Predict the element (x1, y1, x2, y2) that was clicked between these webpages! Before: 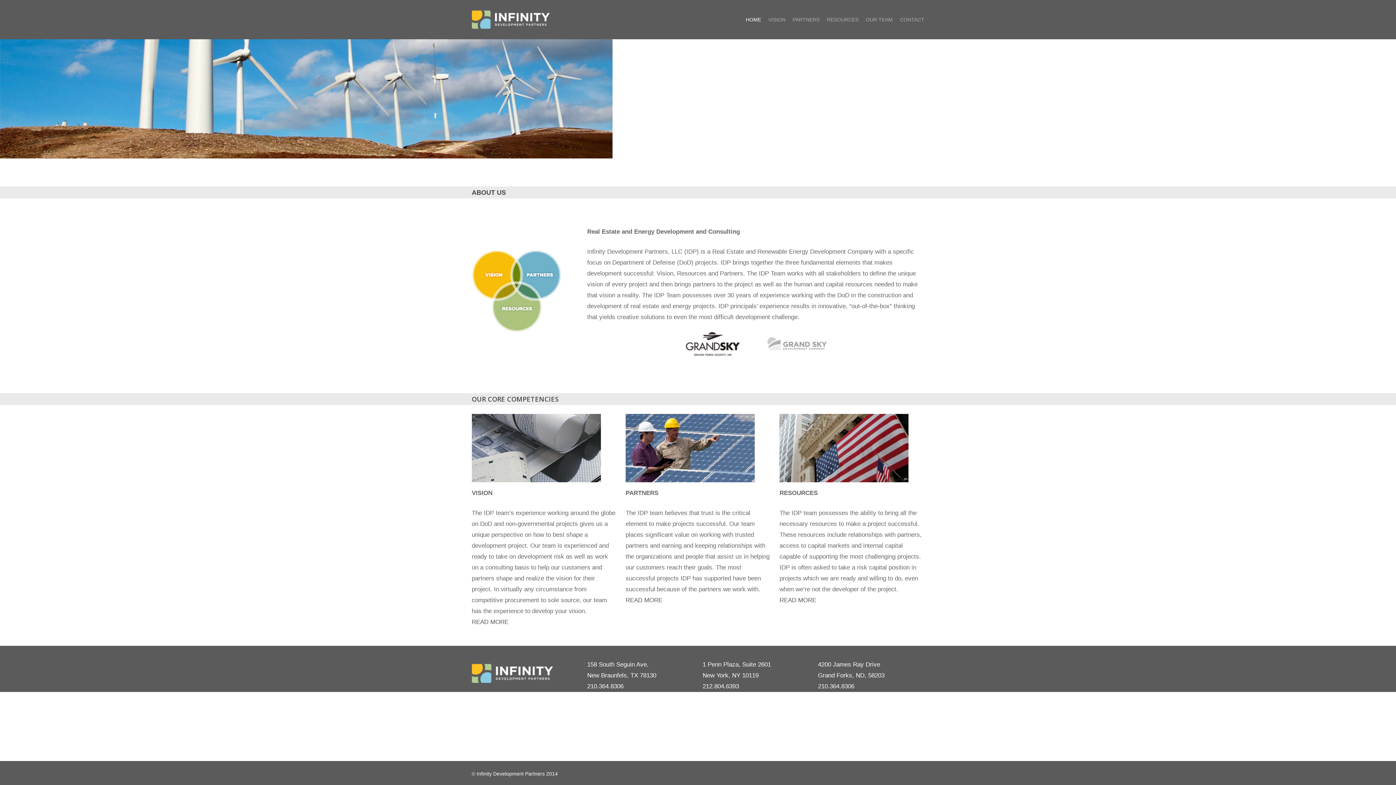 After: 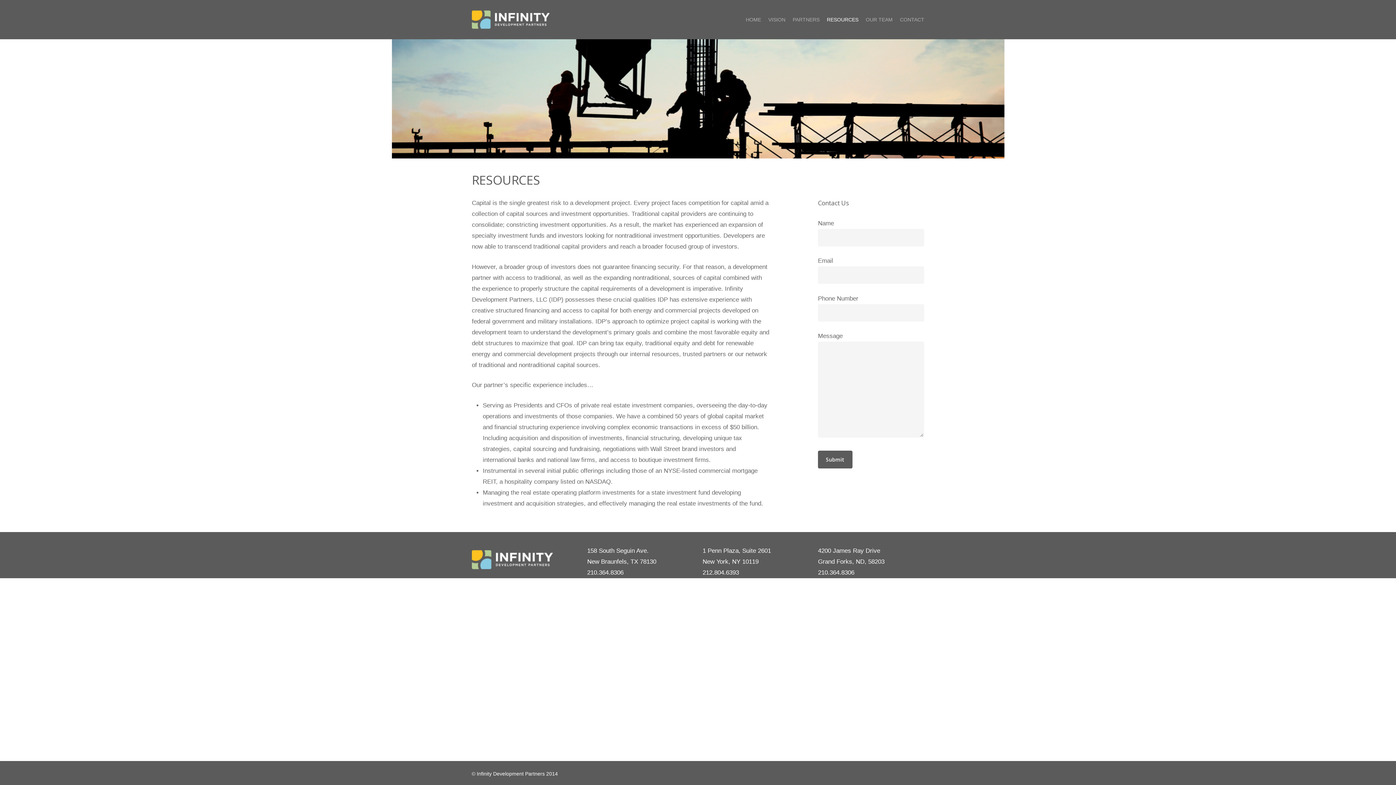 Action: bbox: (779, 597, 816, 604) label: READ MORE